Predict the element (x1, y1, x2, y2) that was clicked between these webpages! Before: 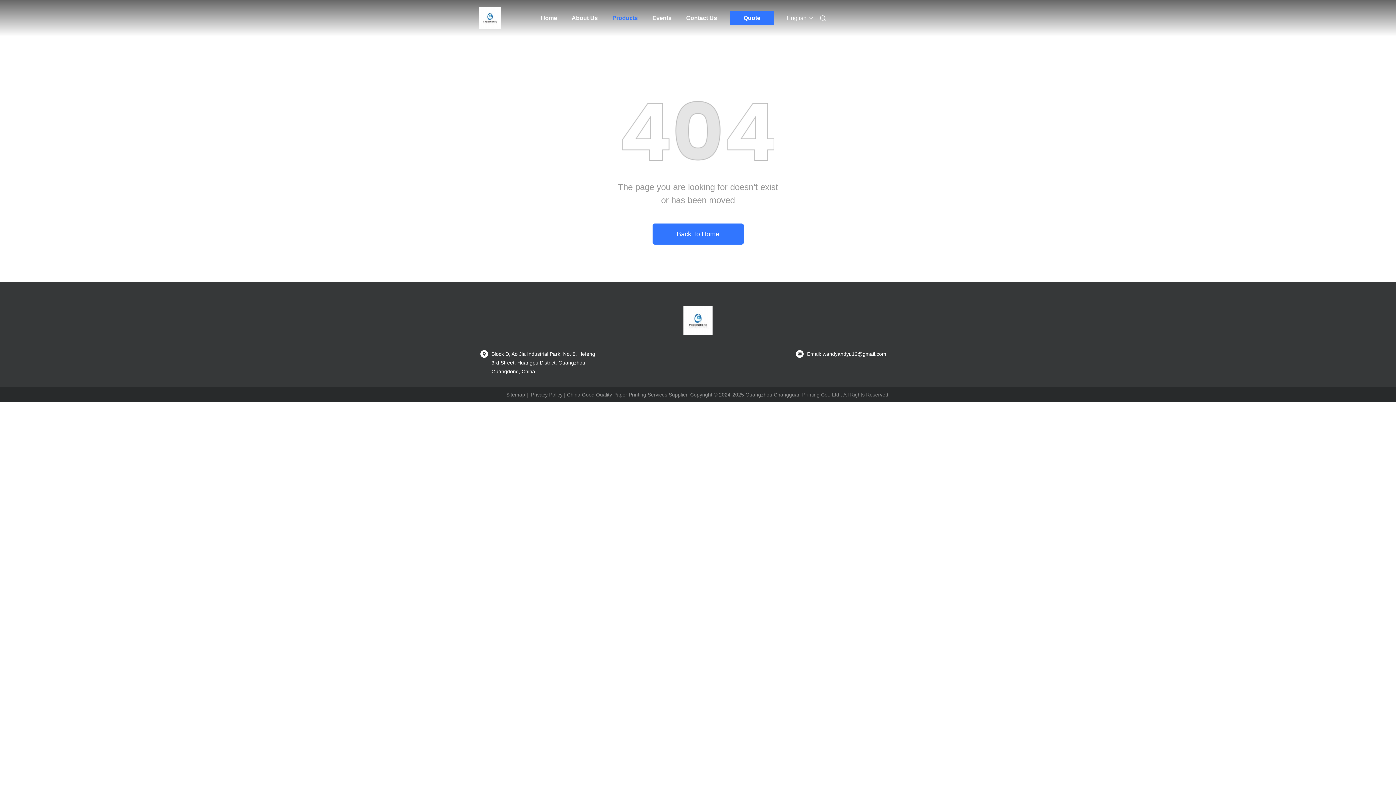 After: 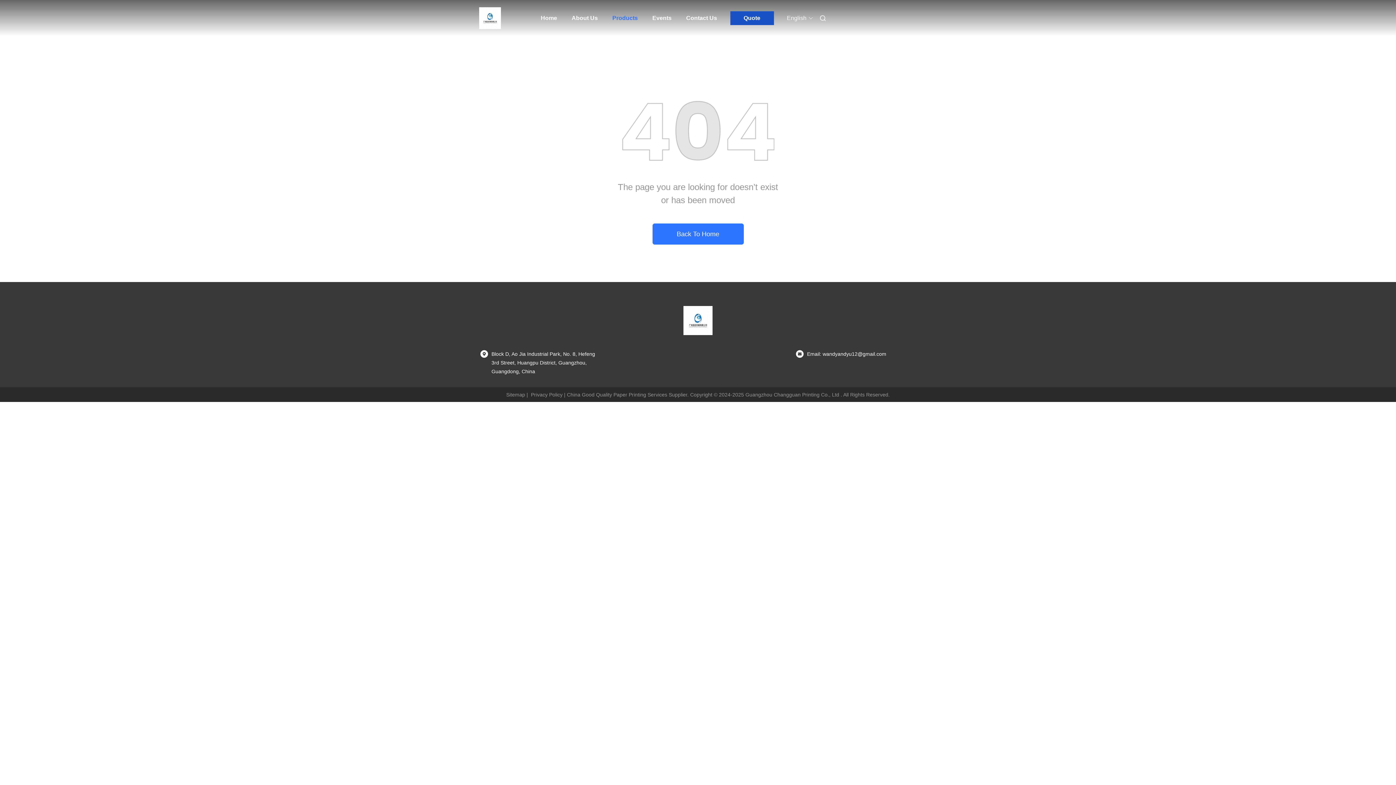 Action: bbox: (730, 11, 774, 25) label: Quote